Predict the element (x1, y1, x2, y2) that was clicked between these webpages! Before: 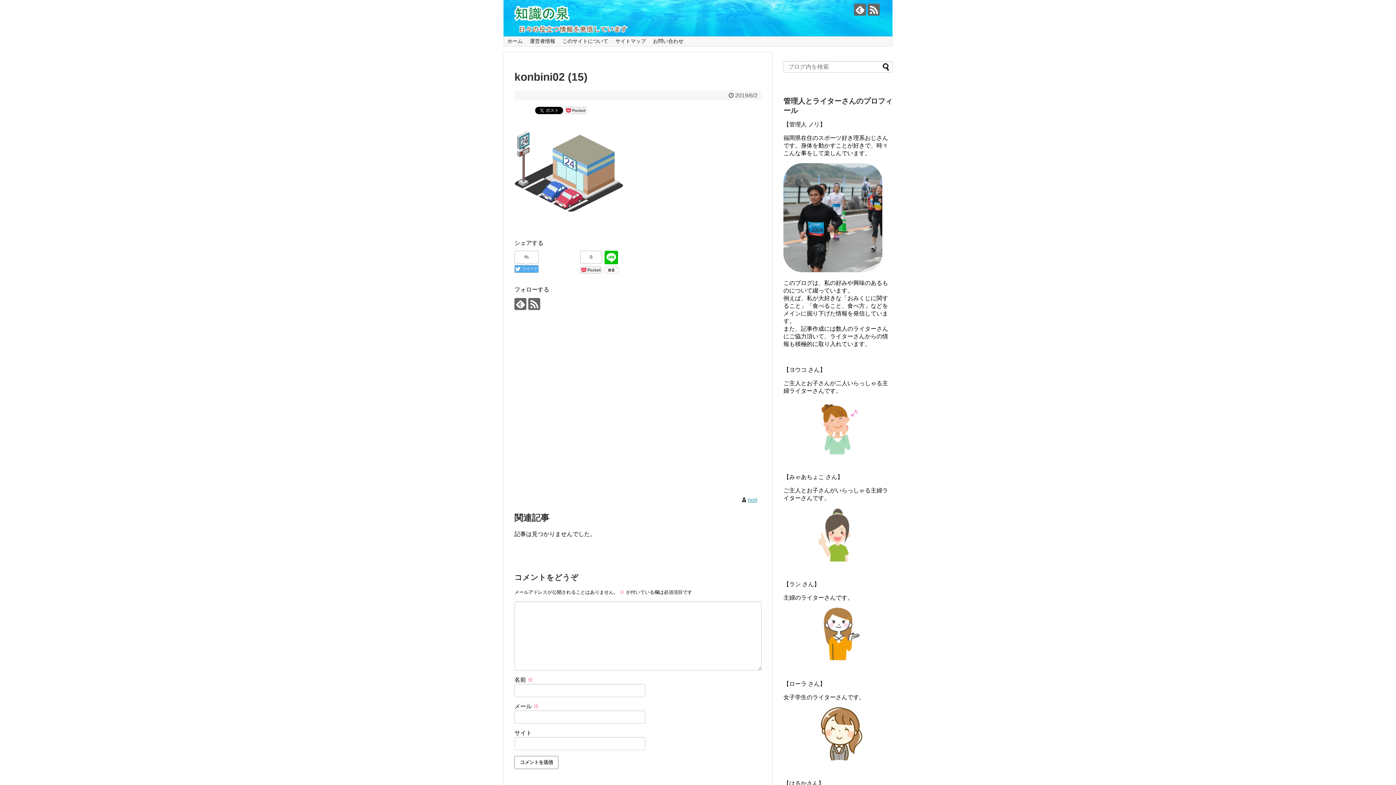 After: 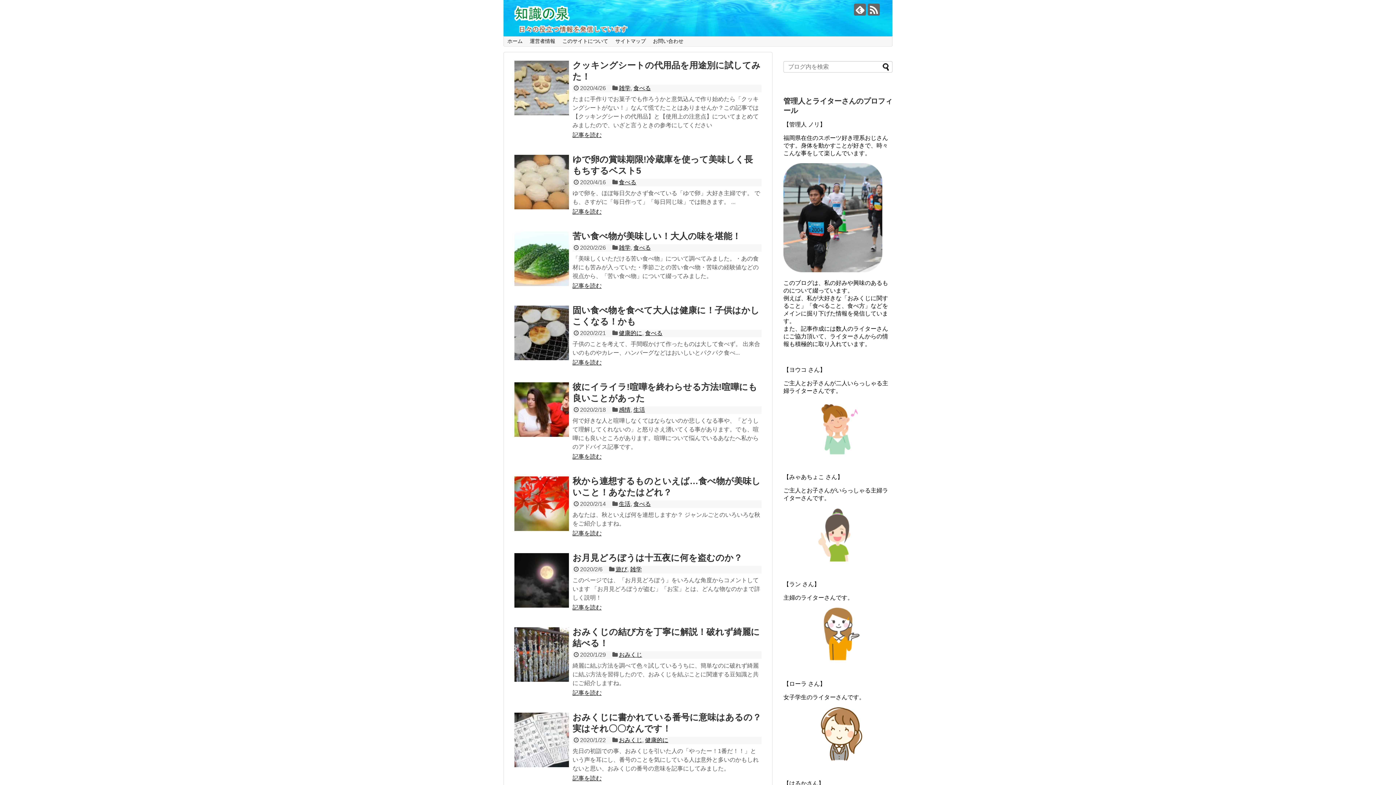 Action: bbox: (514, 11, 569, 23)